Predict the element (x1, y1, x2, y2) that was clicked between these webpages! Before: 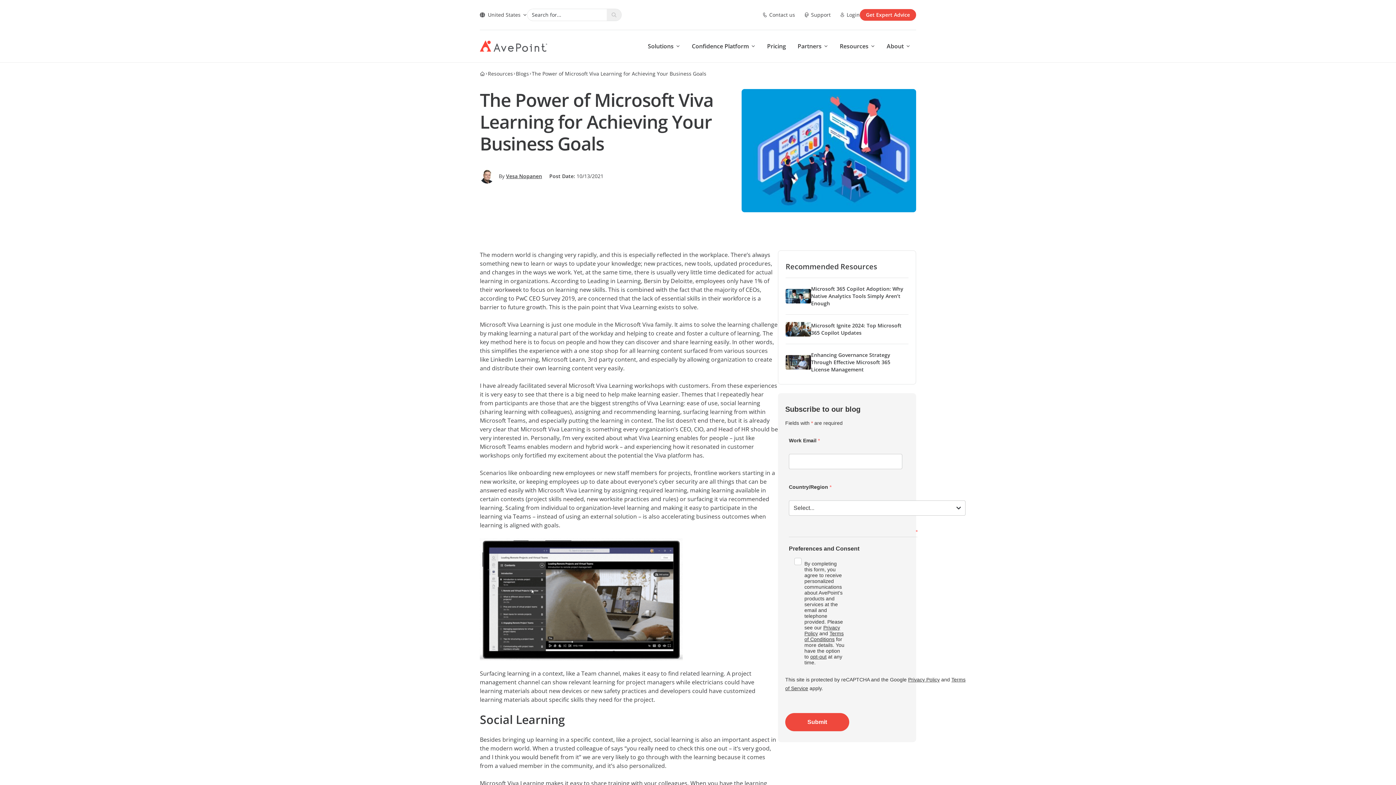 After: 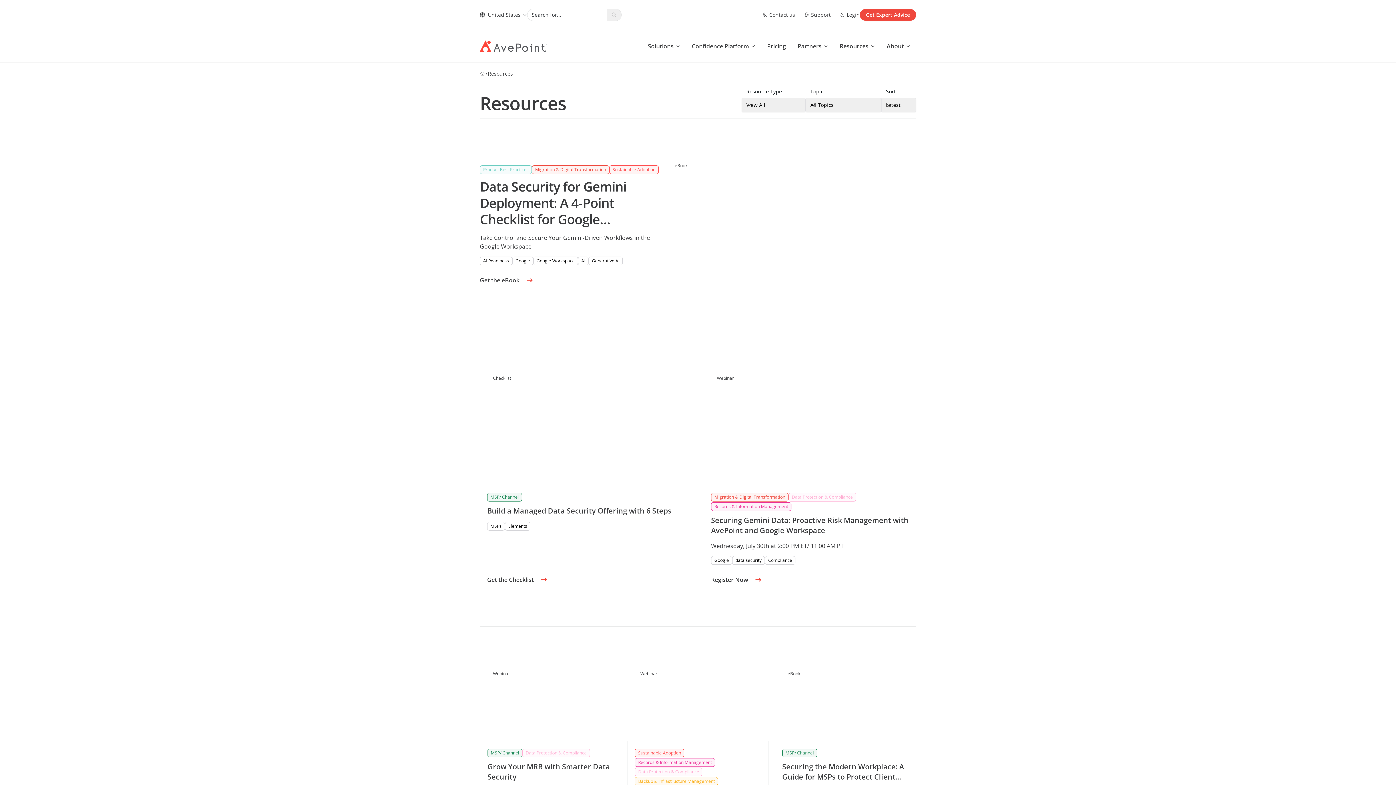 Action: bbox: (488, 70, 513, 77) label: Resources